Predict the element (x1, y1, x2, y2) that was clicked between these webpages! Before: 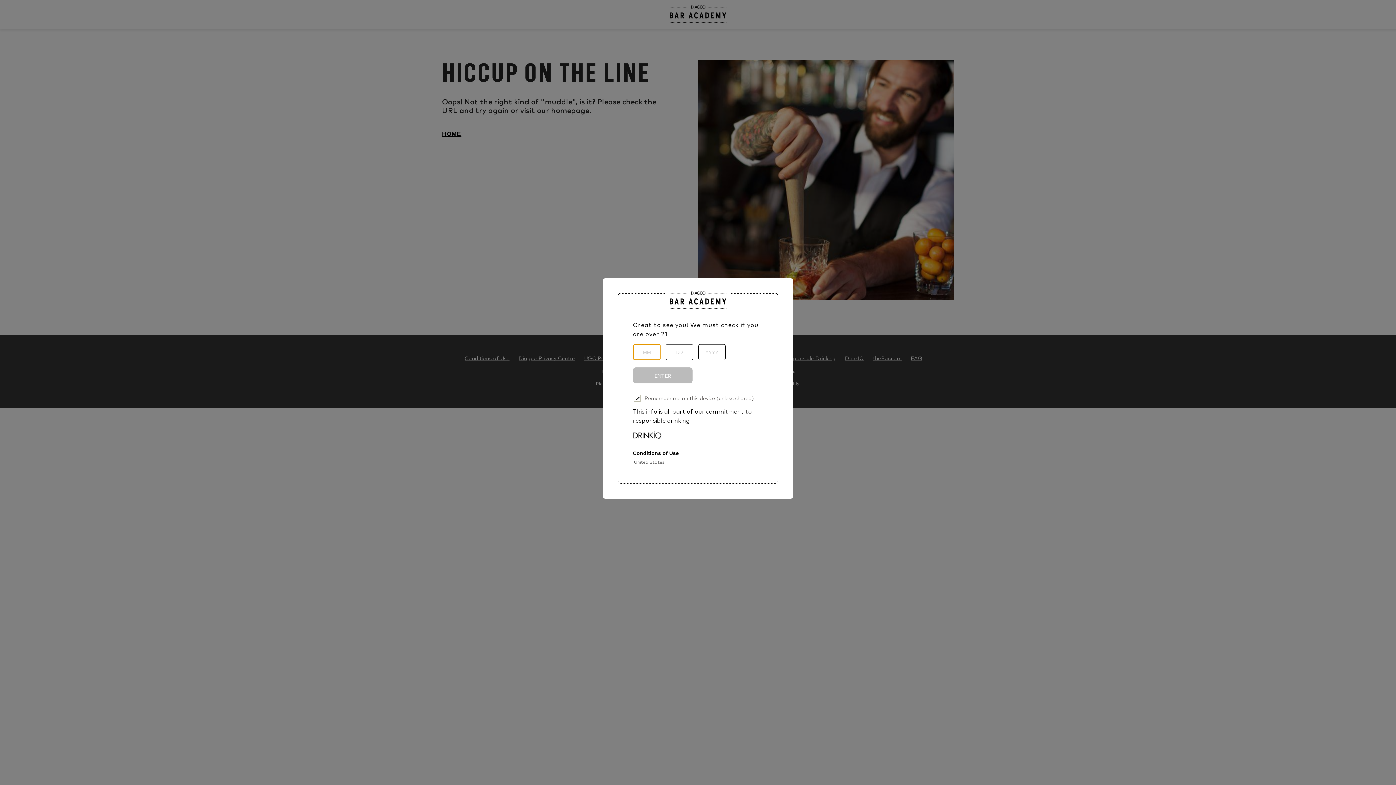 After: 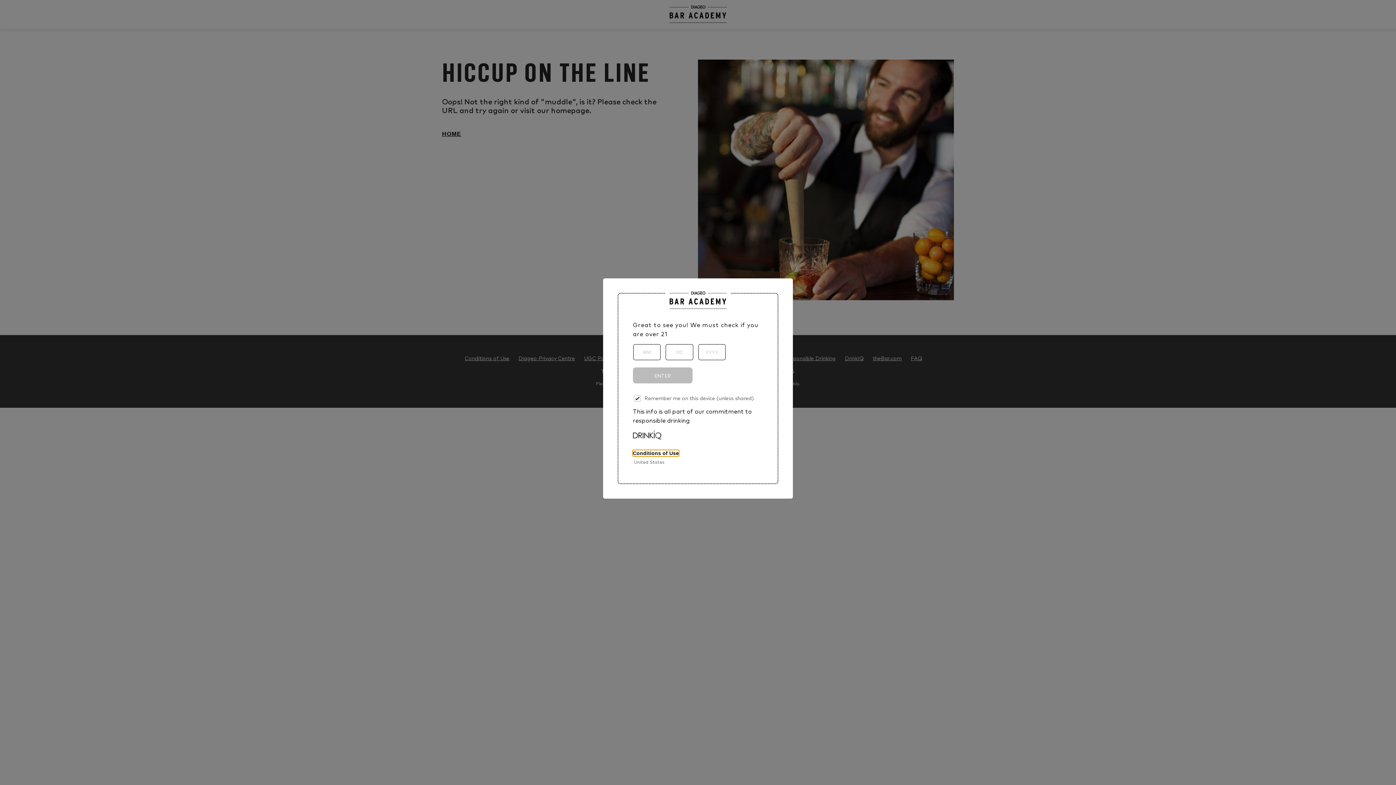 Action: bbox: (633, 450, 679, 456) label: Conditions of Use